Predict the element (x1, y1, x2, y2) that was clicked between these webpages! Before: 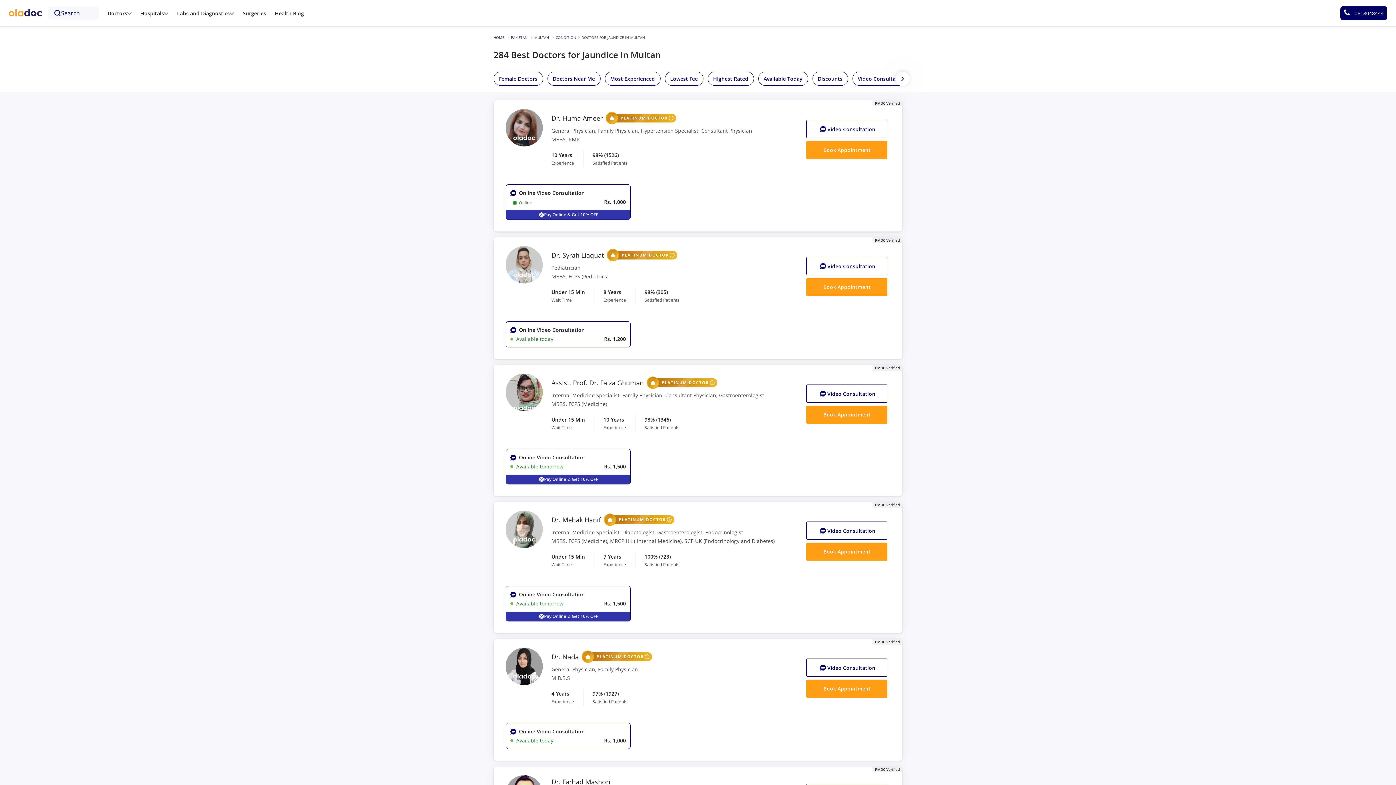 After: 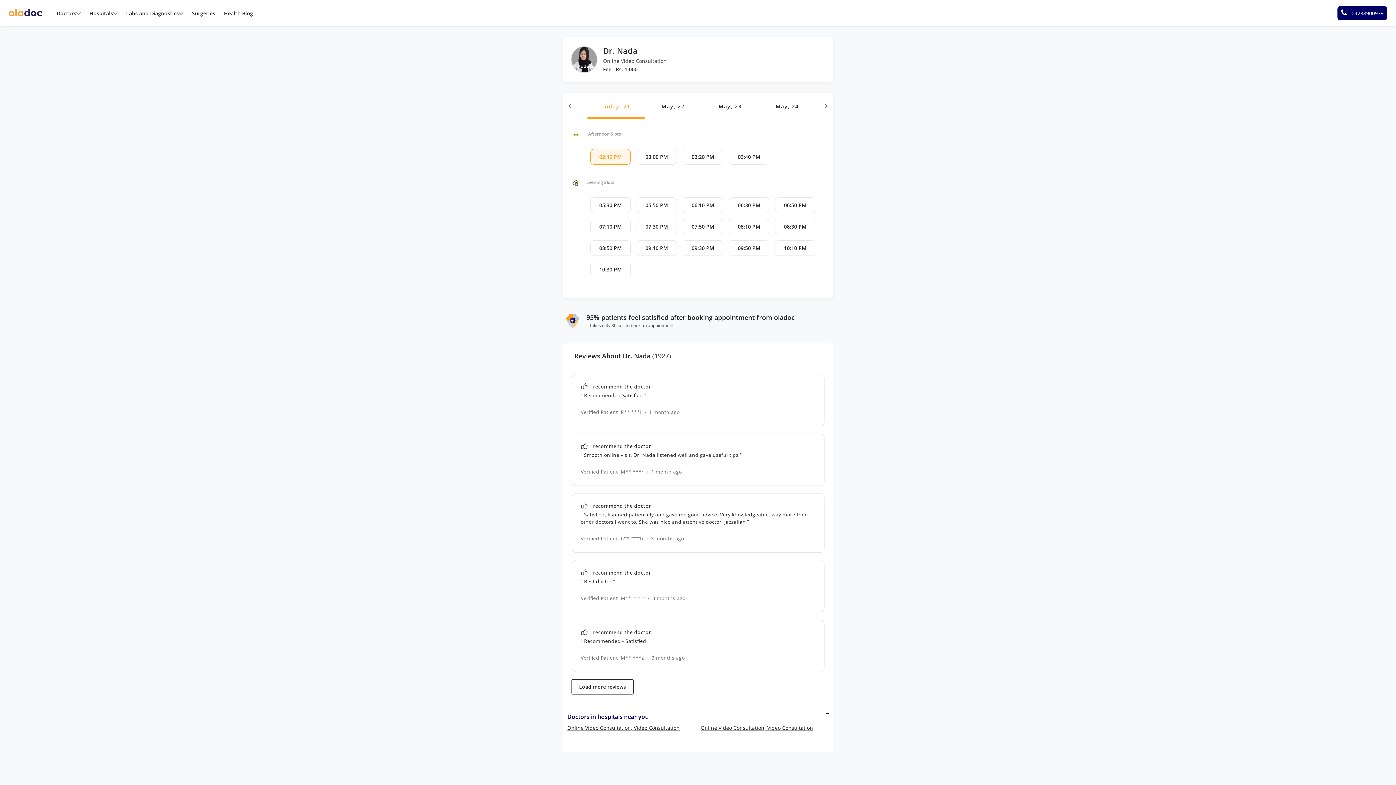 Action: bbox: (505, 723, 630, 749) label: Online Video Consultation
Available today
Rs. 1,000